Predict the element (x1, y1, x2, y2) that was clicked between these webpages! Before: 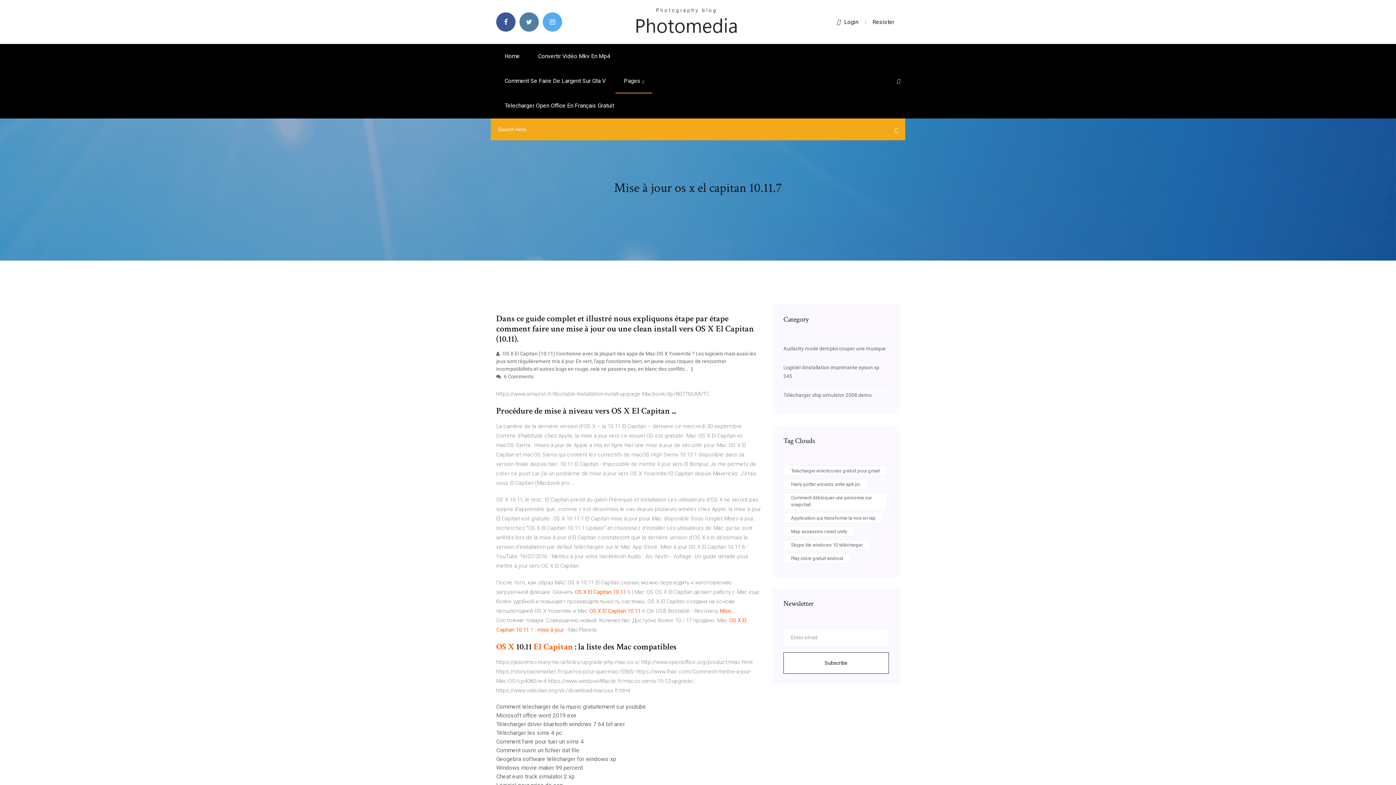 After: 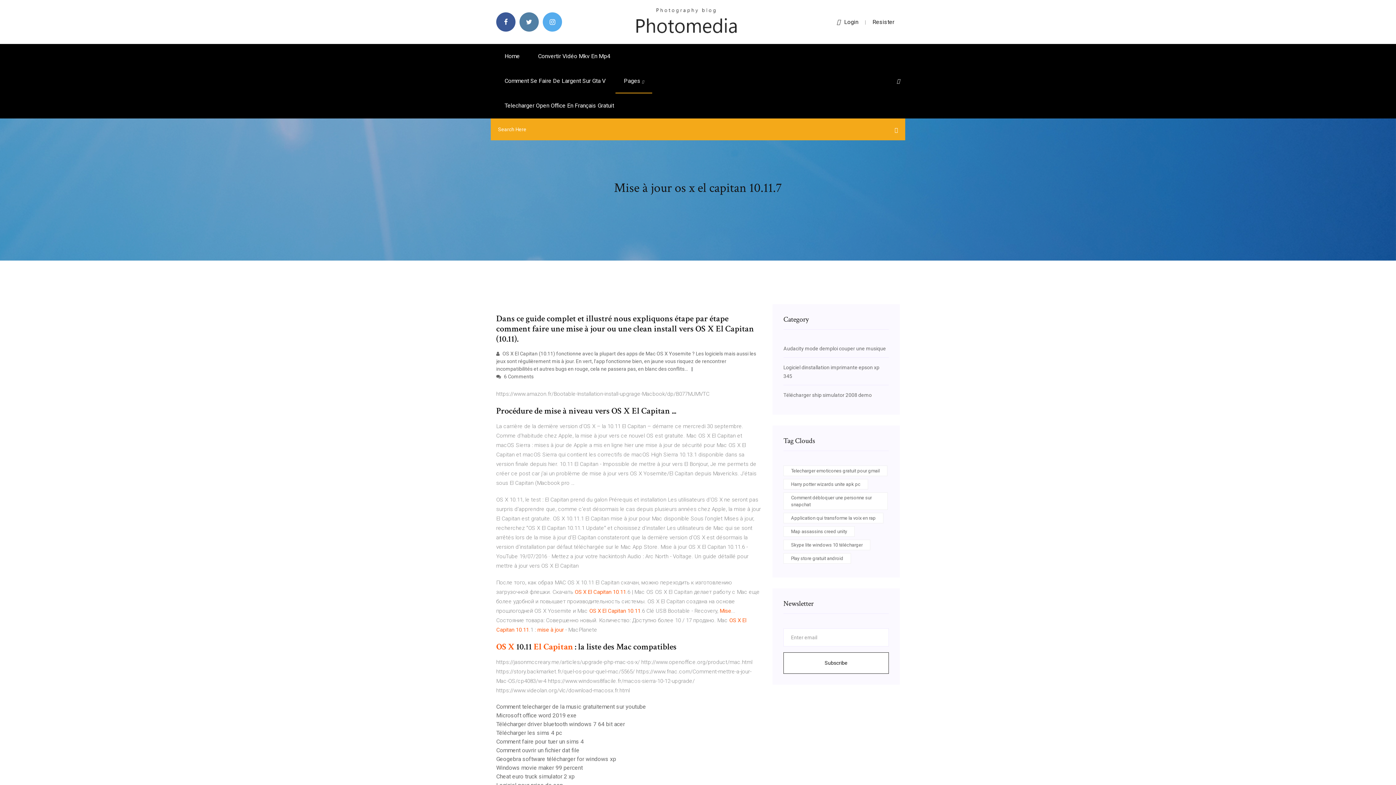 Action: bbox: (897, 78, 900, 84)